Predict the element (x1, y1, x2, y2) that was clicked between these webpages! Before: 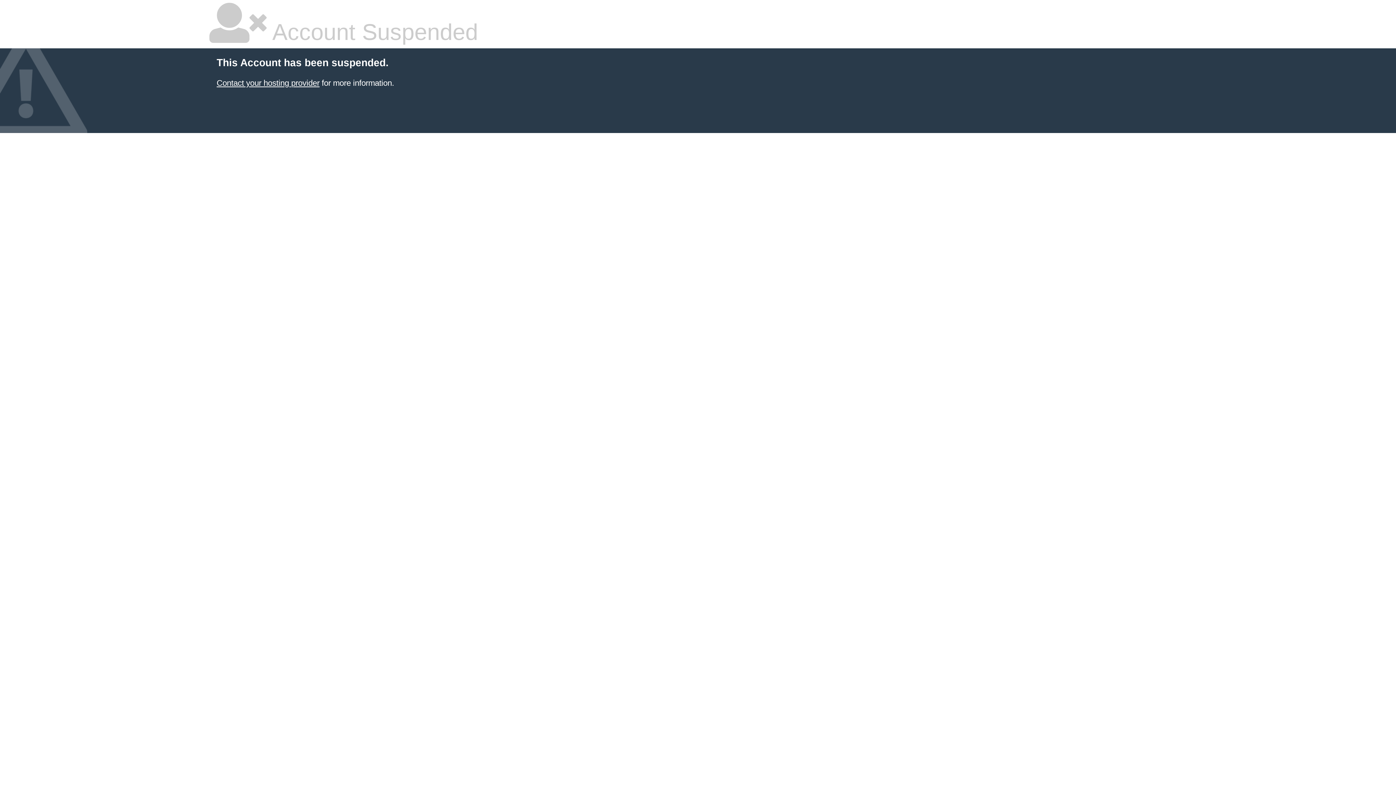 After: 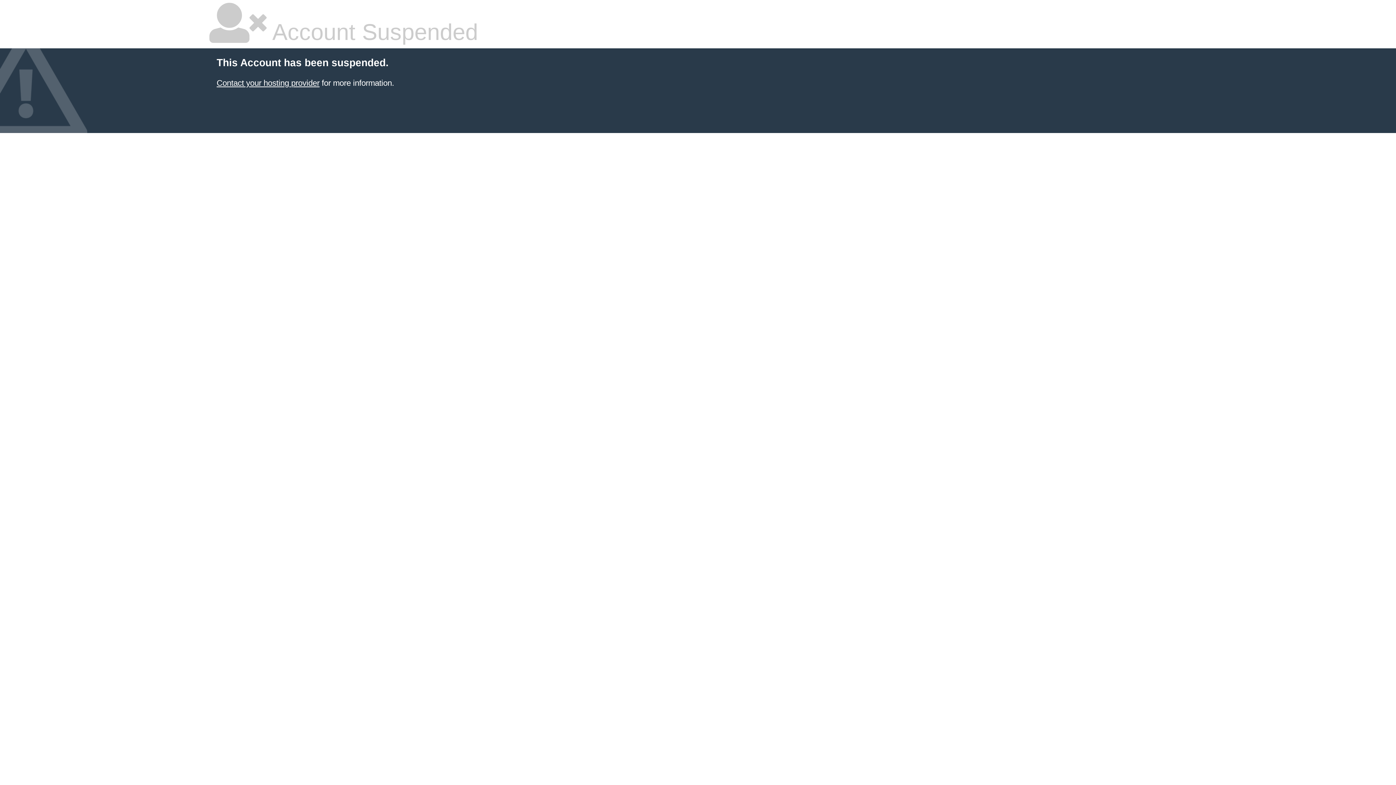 Action: label: Contact your hosting provider bbox: (216, 78, 319, 87)